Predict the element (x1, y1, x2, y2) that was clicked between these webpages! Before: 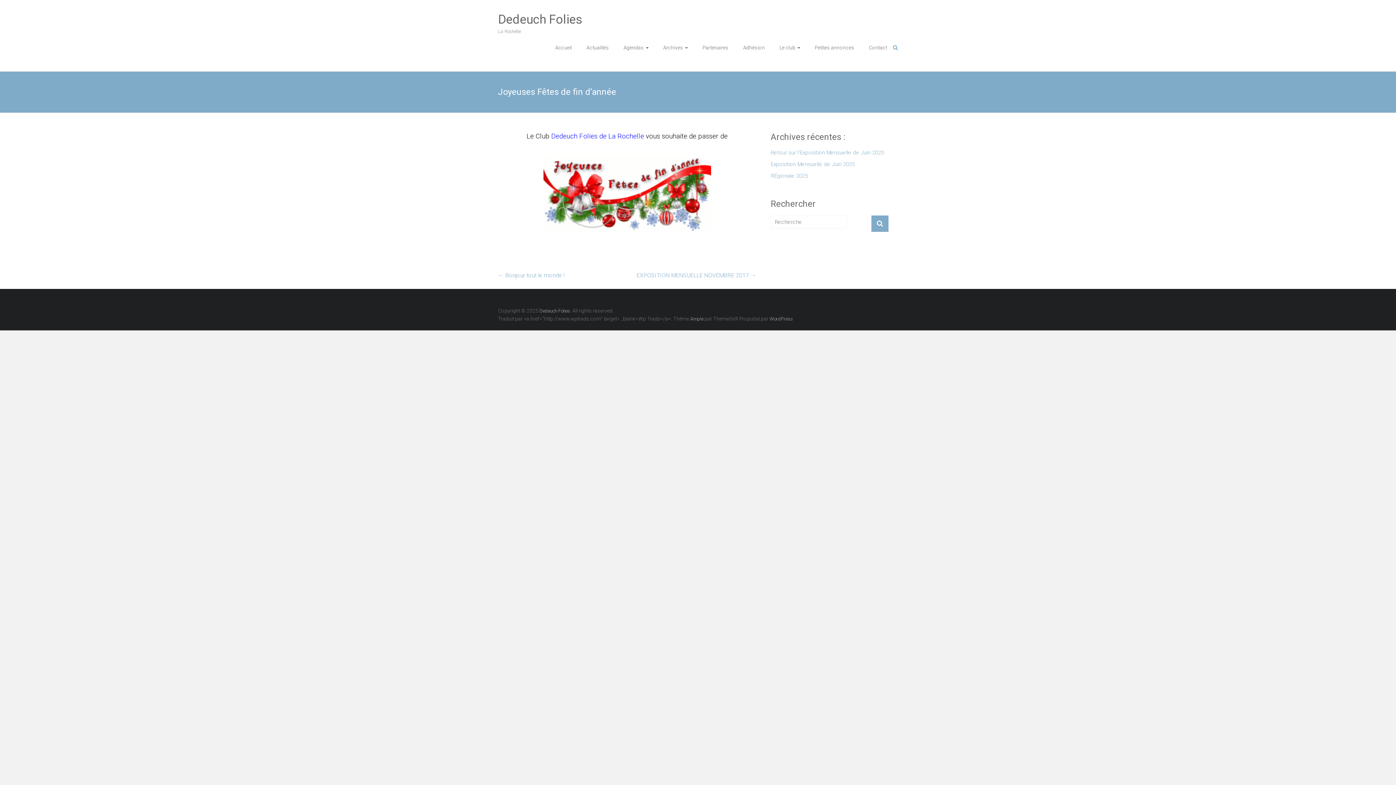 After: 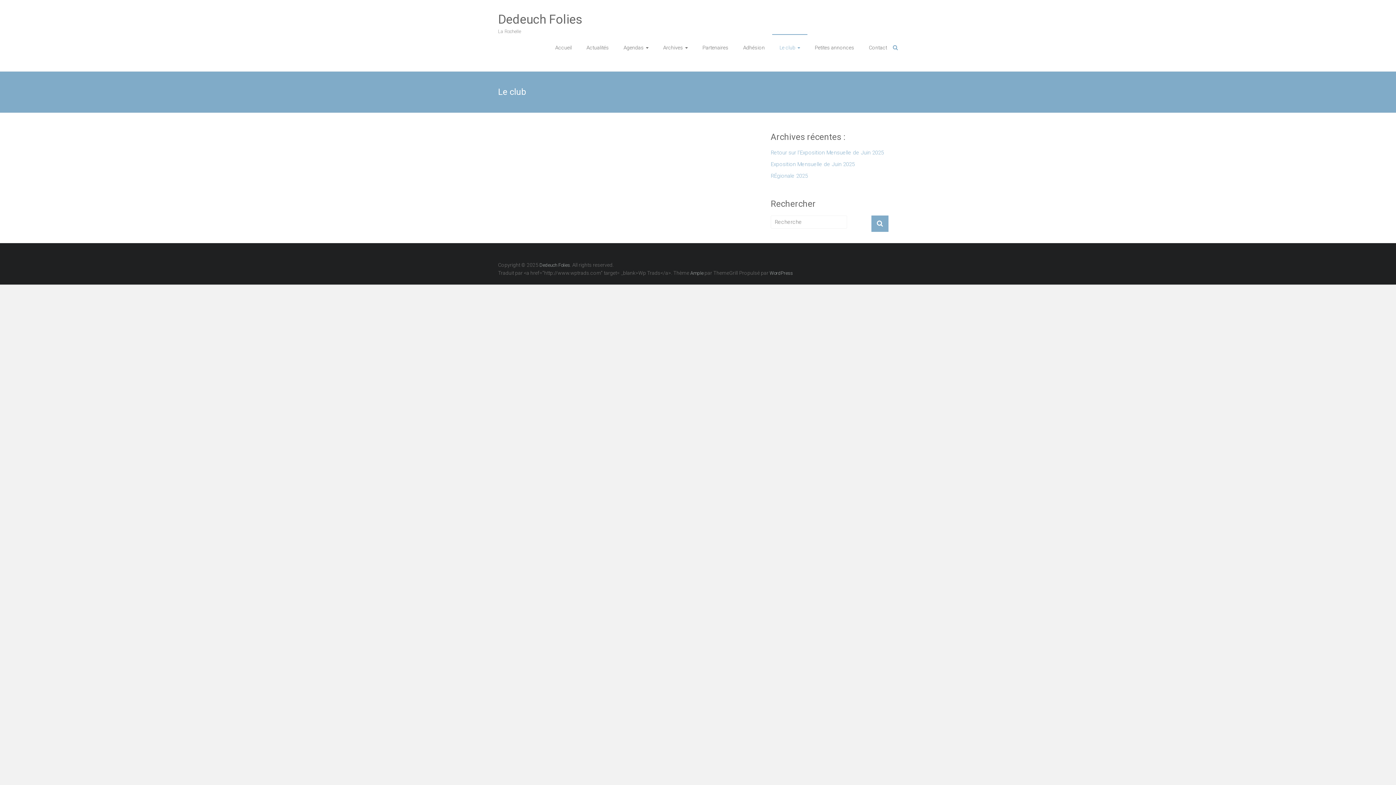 Action: label: Le club bbox: (779, 34, 800, 60)